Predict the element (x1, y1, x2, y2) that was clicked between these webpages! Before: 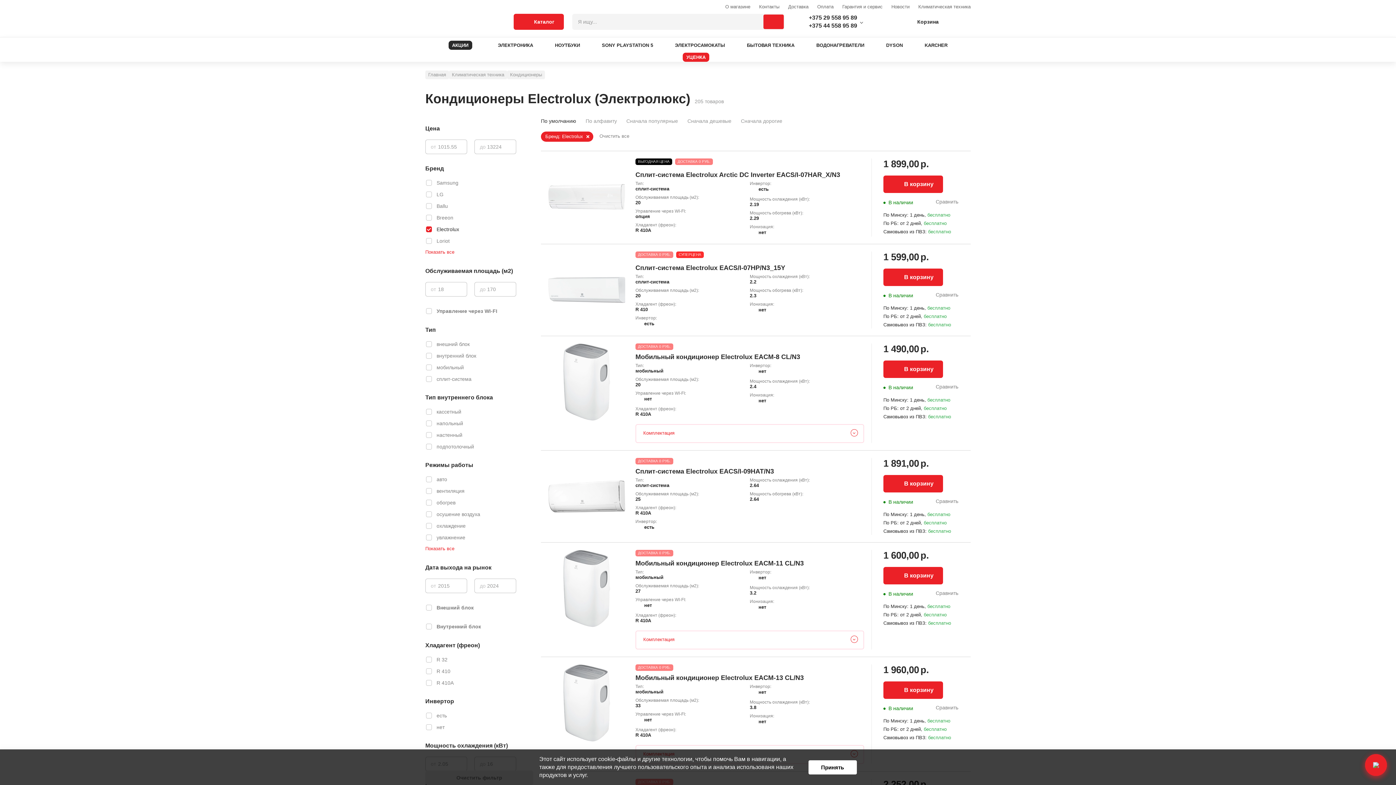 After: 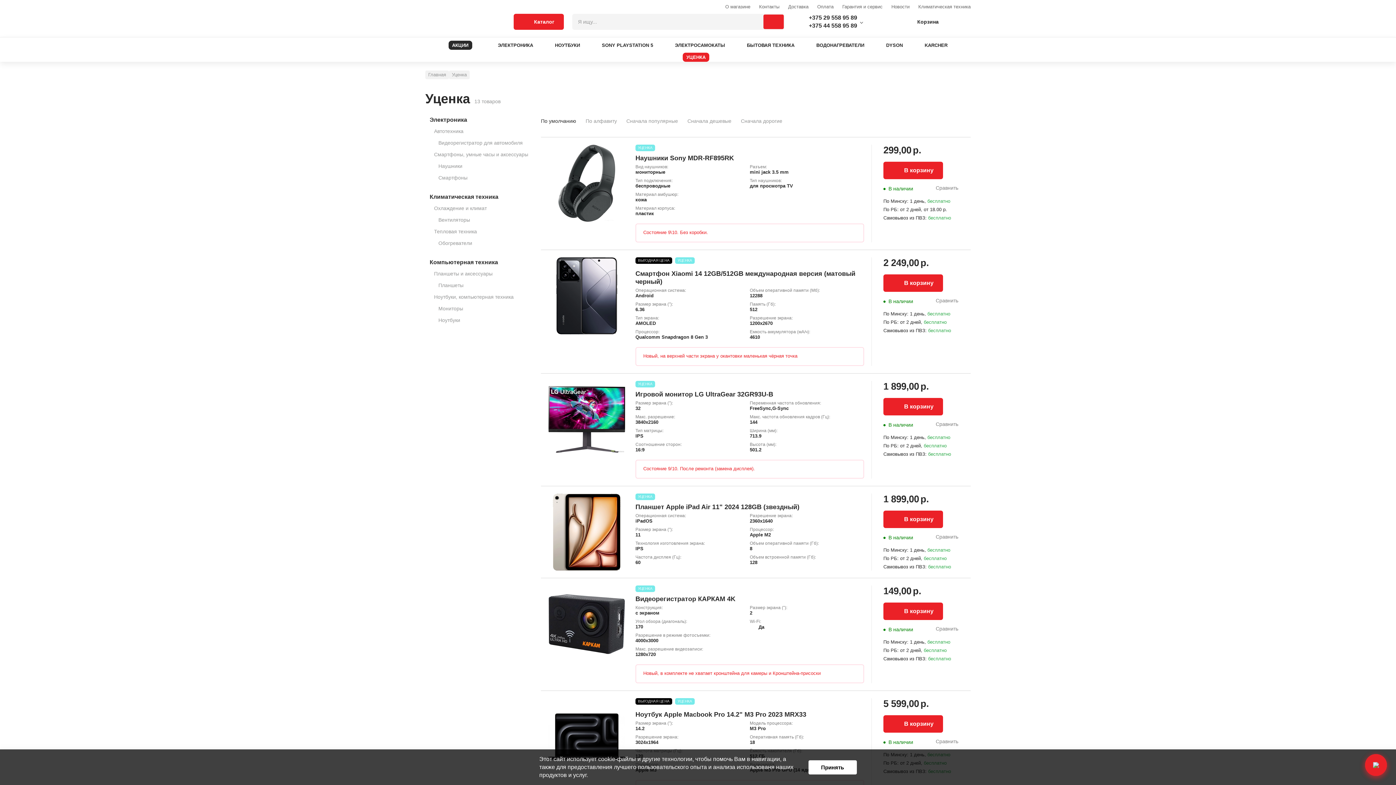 Action: label: УЦЕНКА bbox: (682, 52, 709, 61)